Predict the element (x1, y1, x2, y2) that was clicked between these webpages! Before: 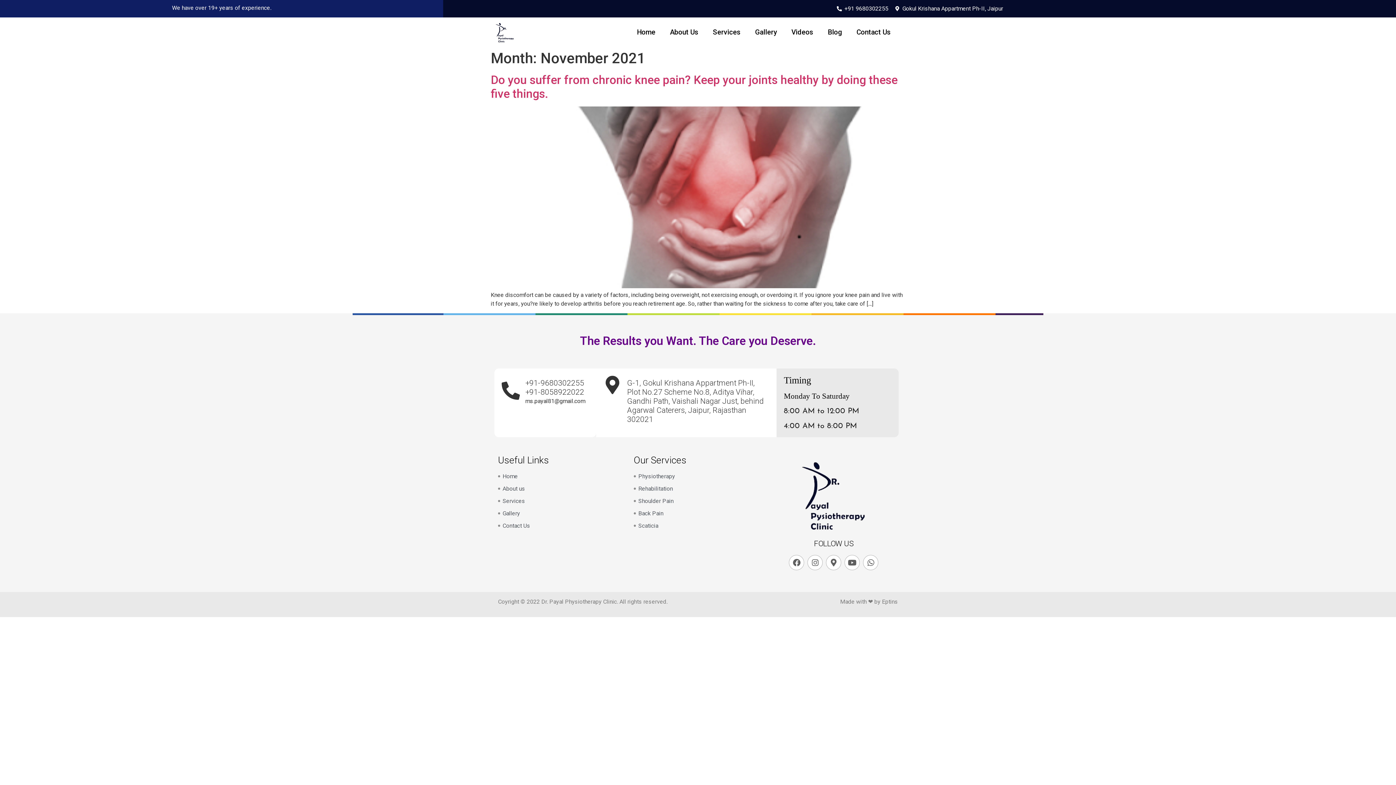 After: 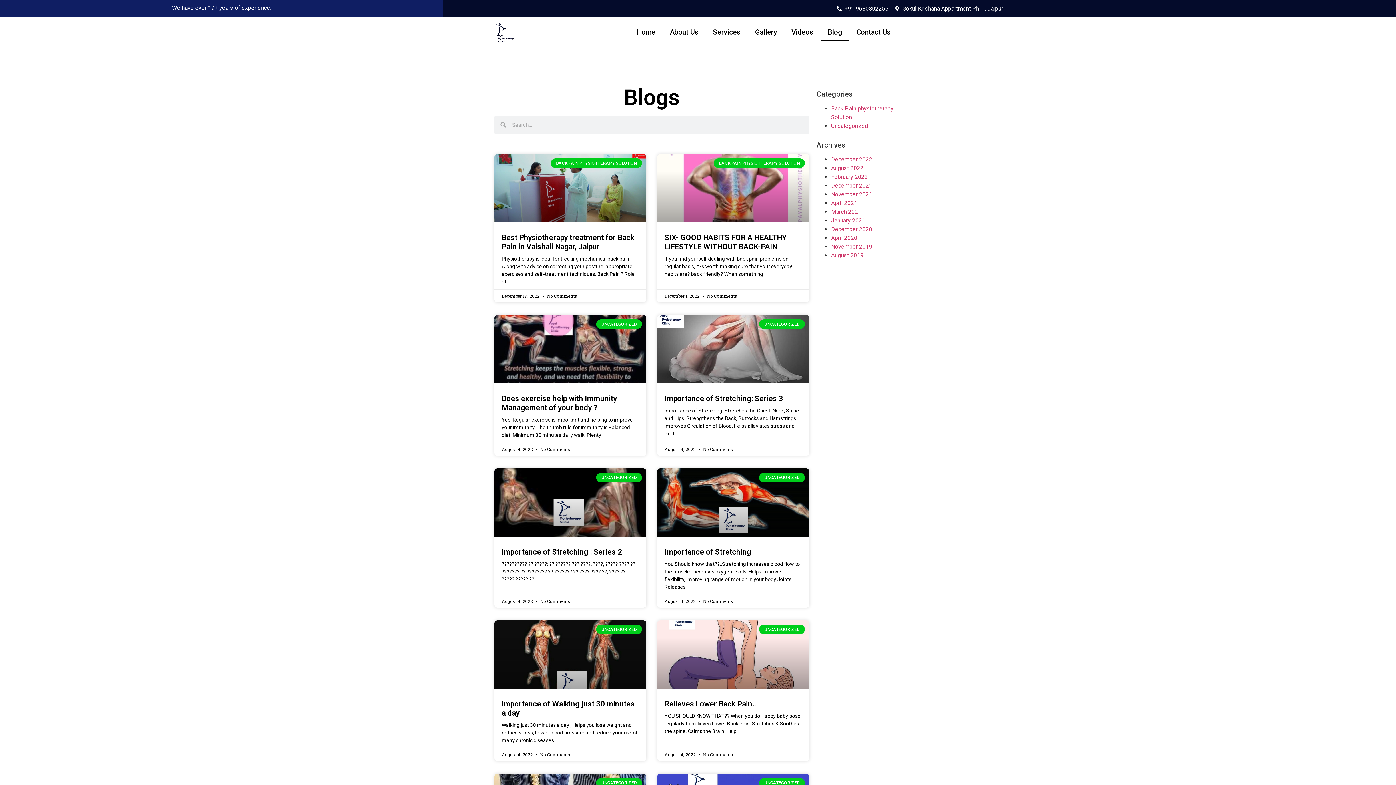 Action: label: Blog bbox: (820, 23, 849, 40)